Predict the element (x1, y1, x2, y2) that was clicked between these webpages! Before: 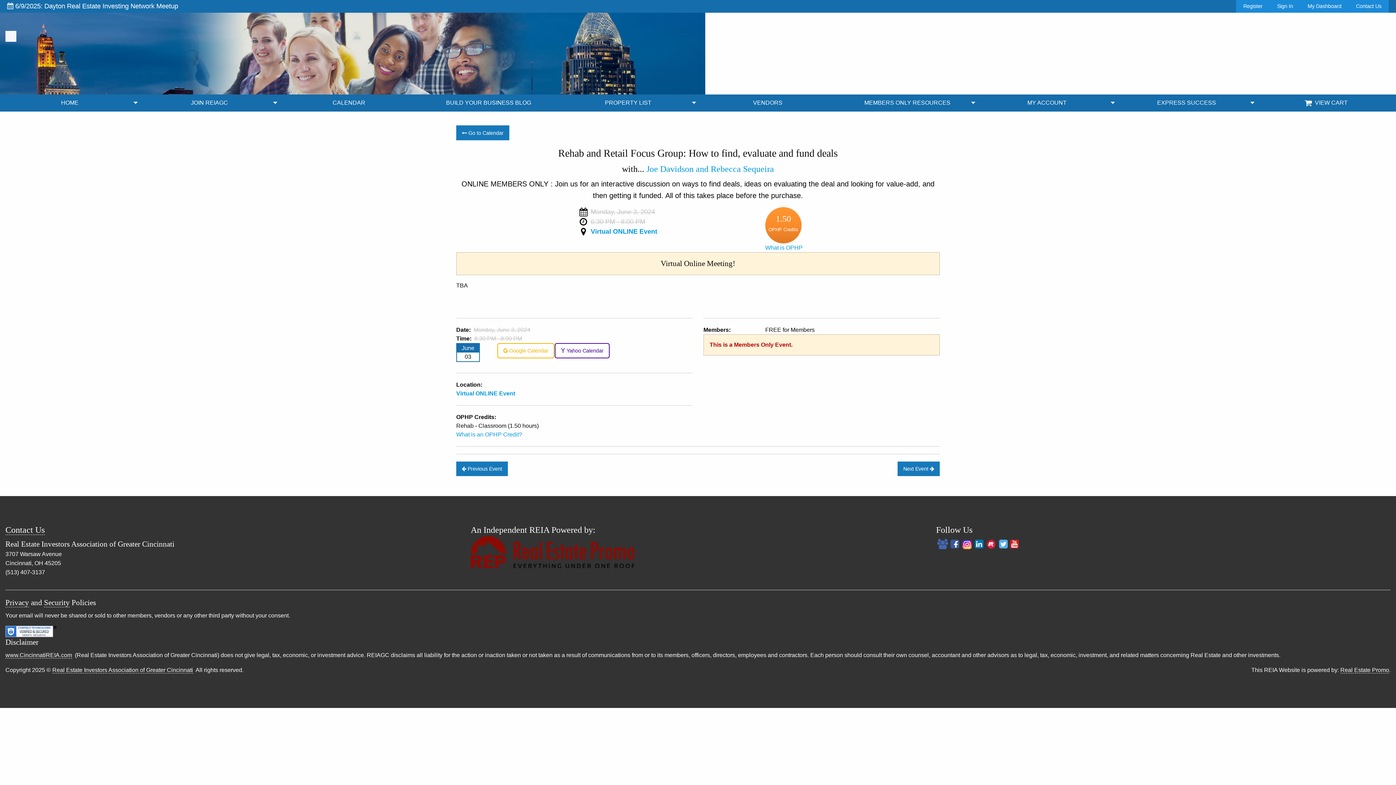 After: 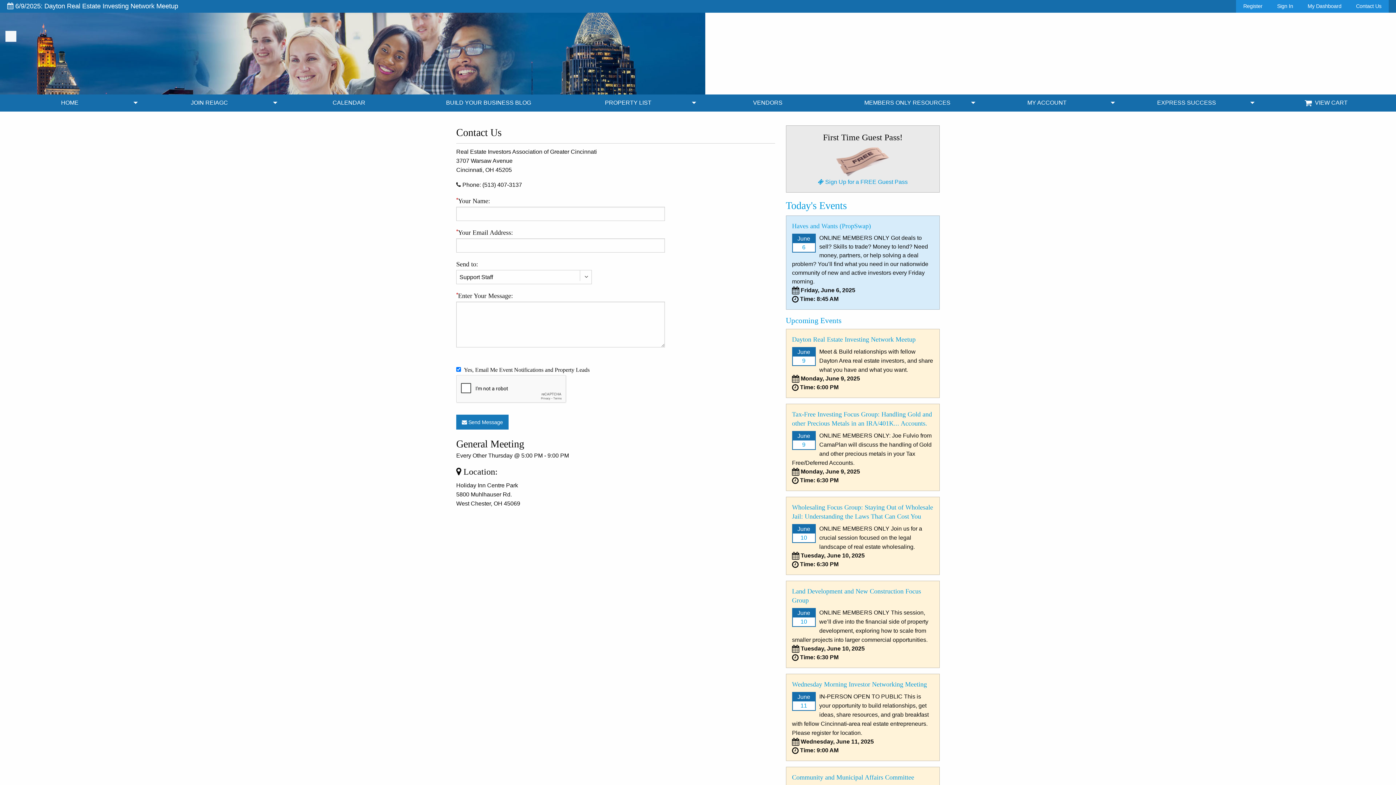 Action: bbox: (5, 525, 44, 535) label: Contact Us